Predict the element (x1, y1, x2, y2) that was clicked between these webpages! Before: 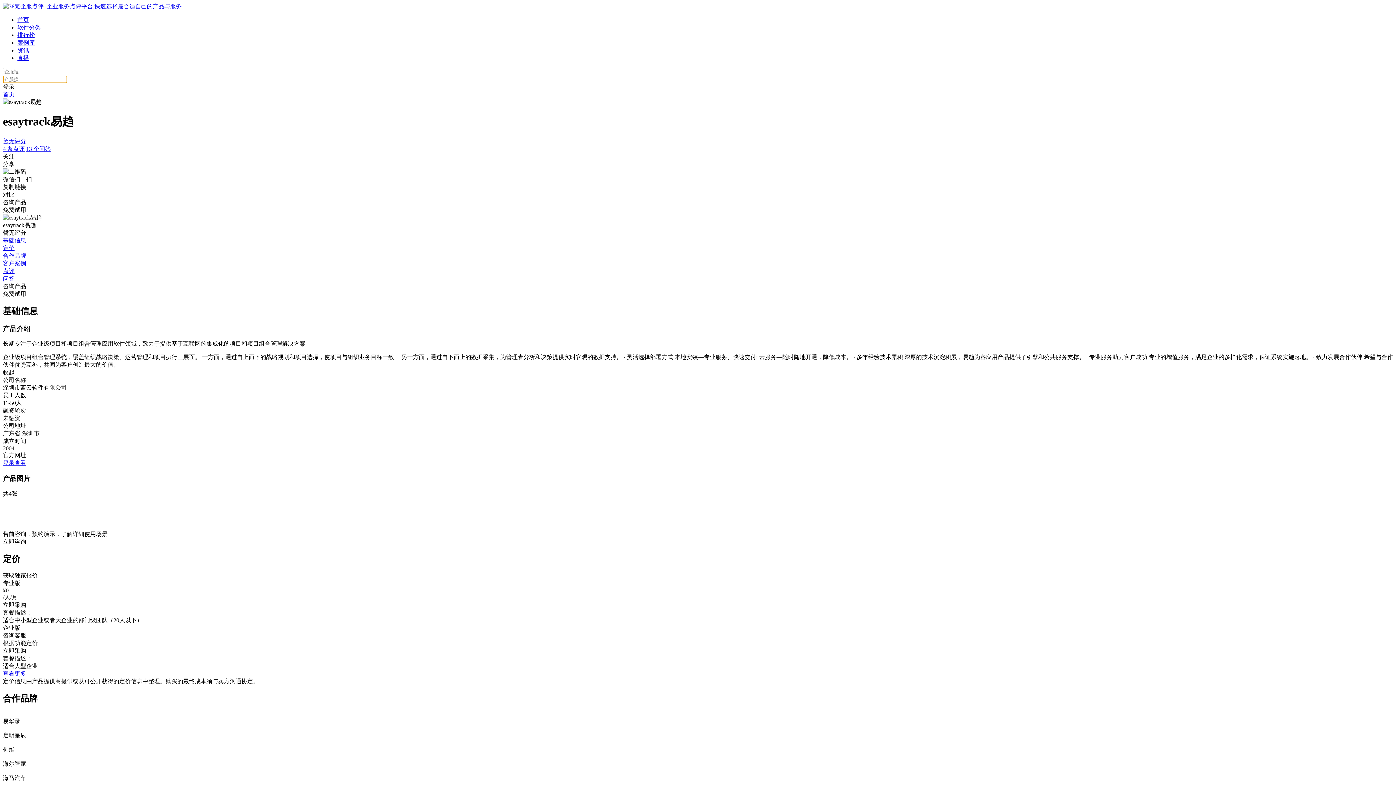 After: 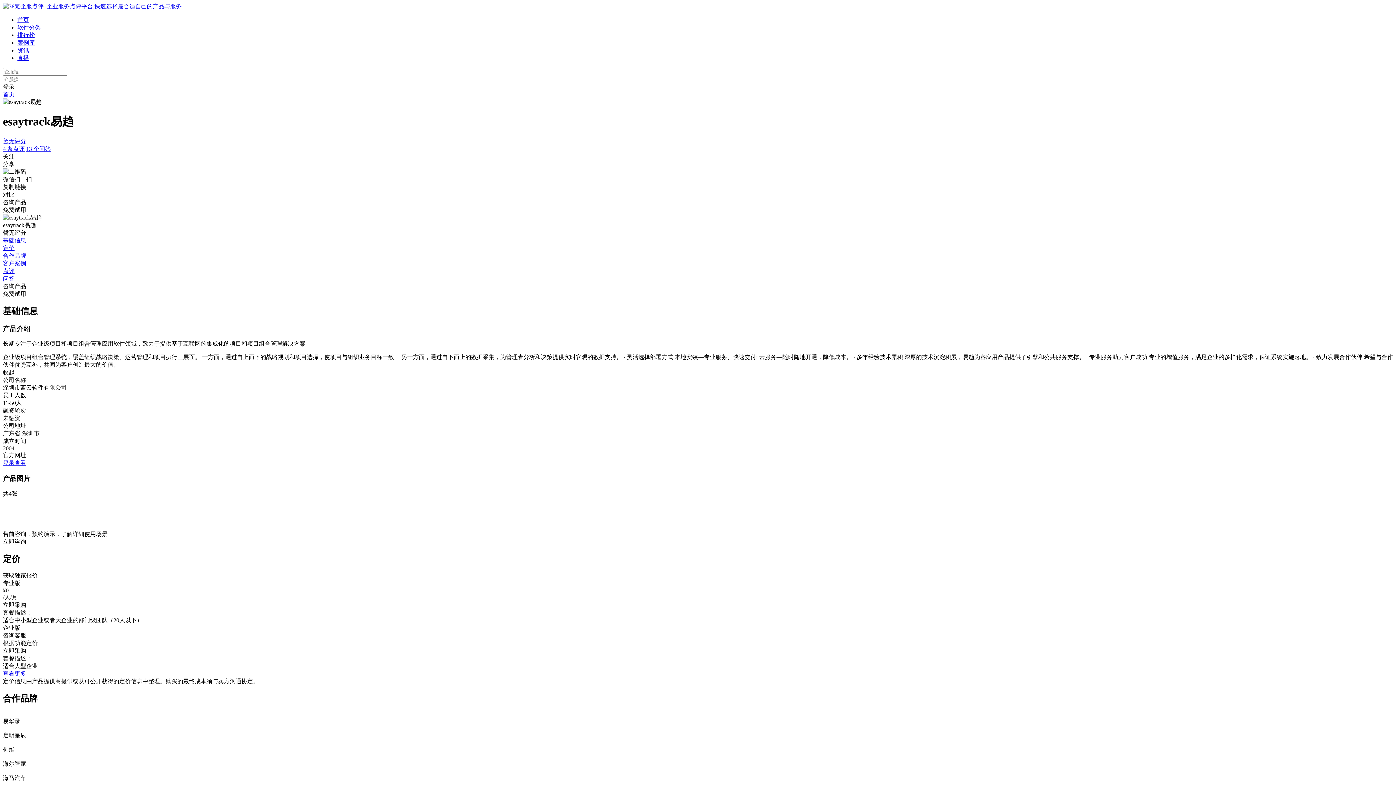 Action: label: 首页 bbox: (17, 16, 29, 22)